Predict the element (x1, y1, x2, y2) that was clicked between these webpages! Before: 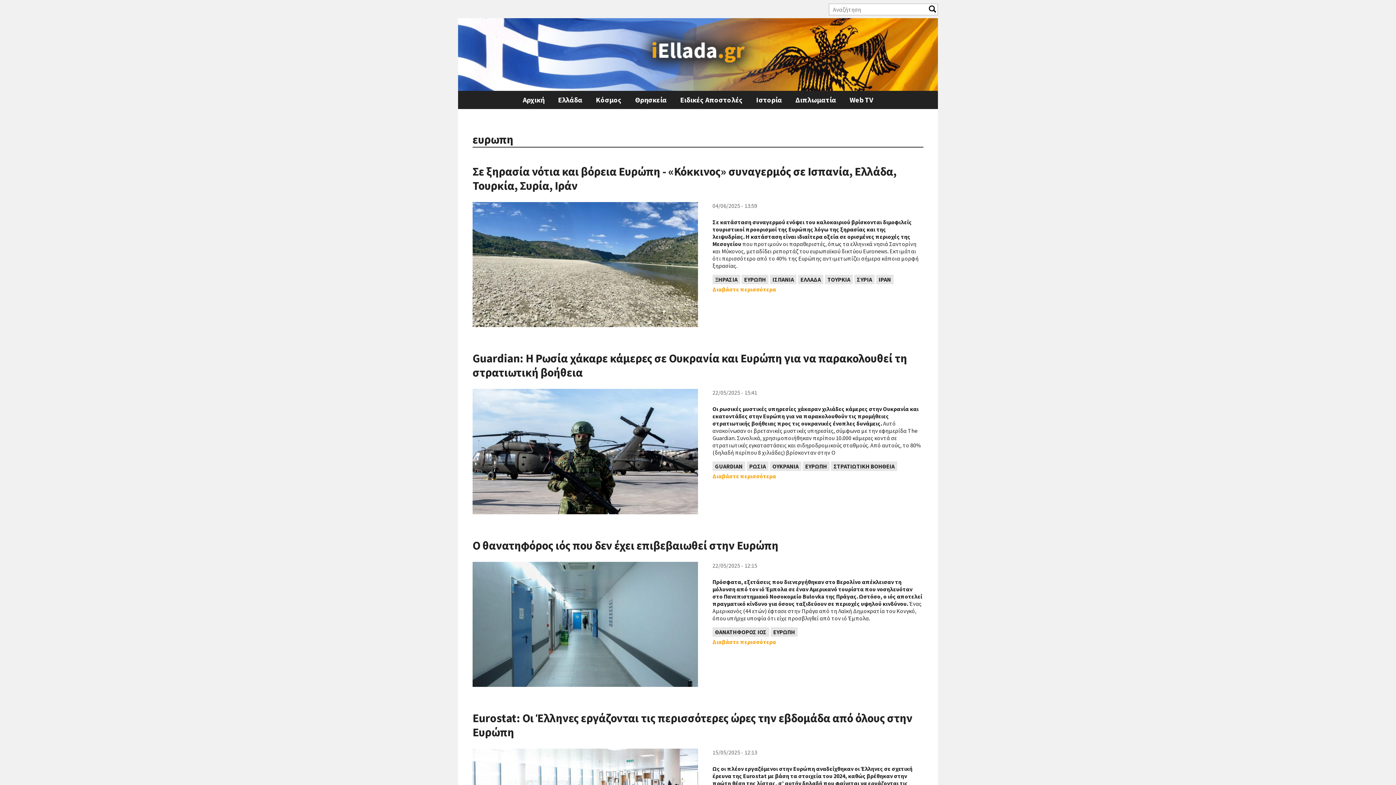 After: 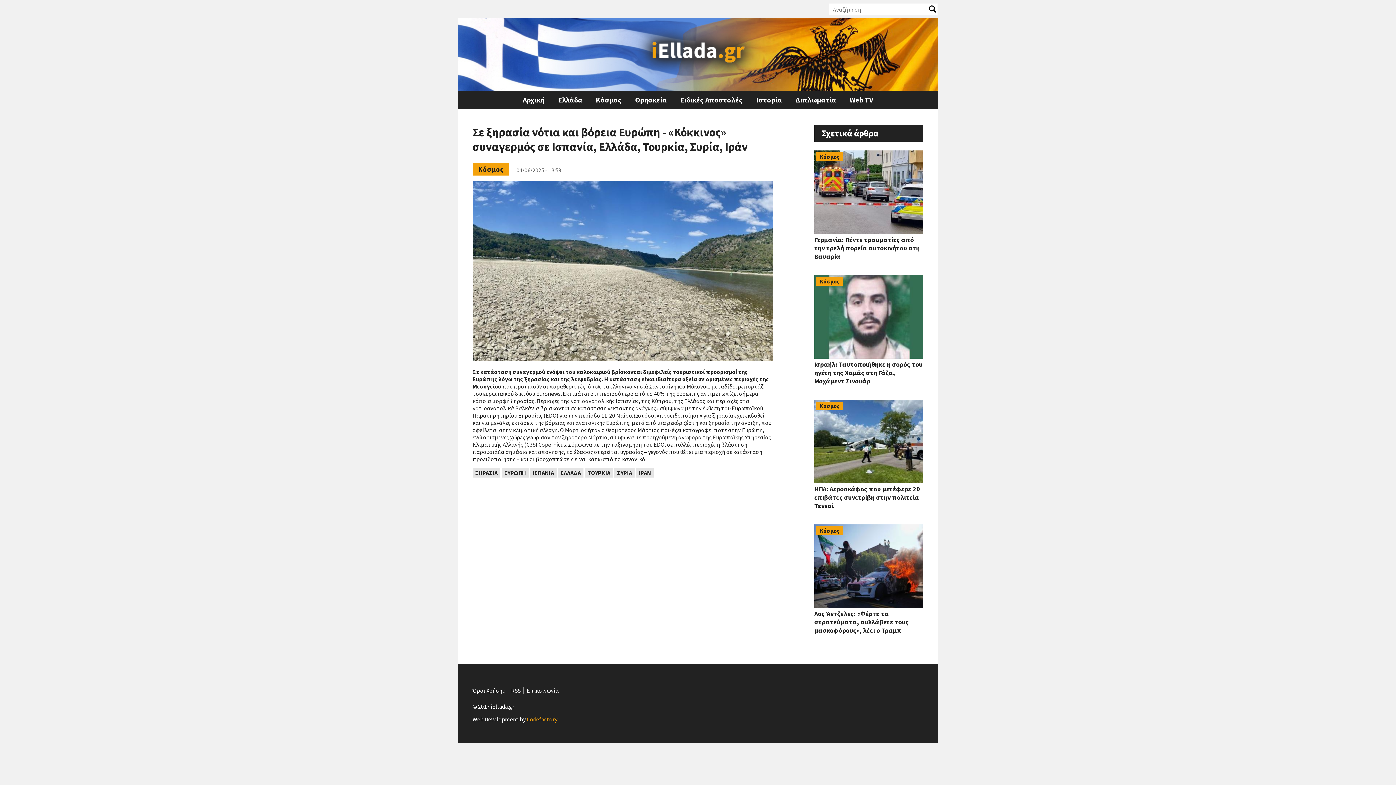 Action: label: Διαβάστε περισσότερα
για Σε ξηρασία νότια και βόρεια Ευρώπη - «Κόκκινος» συναγερμός σε Ισπανία, Ελλάδα, Τουρκία, Συρία, Ιράν bbox: (712, 285, 776, 293)